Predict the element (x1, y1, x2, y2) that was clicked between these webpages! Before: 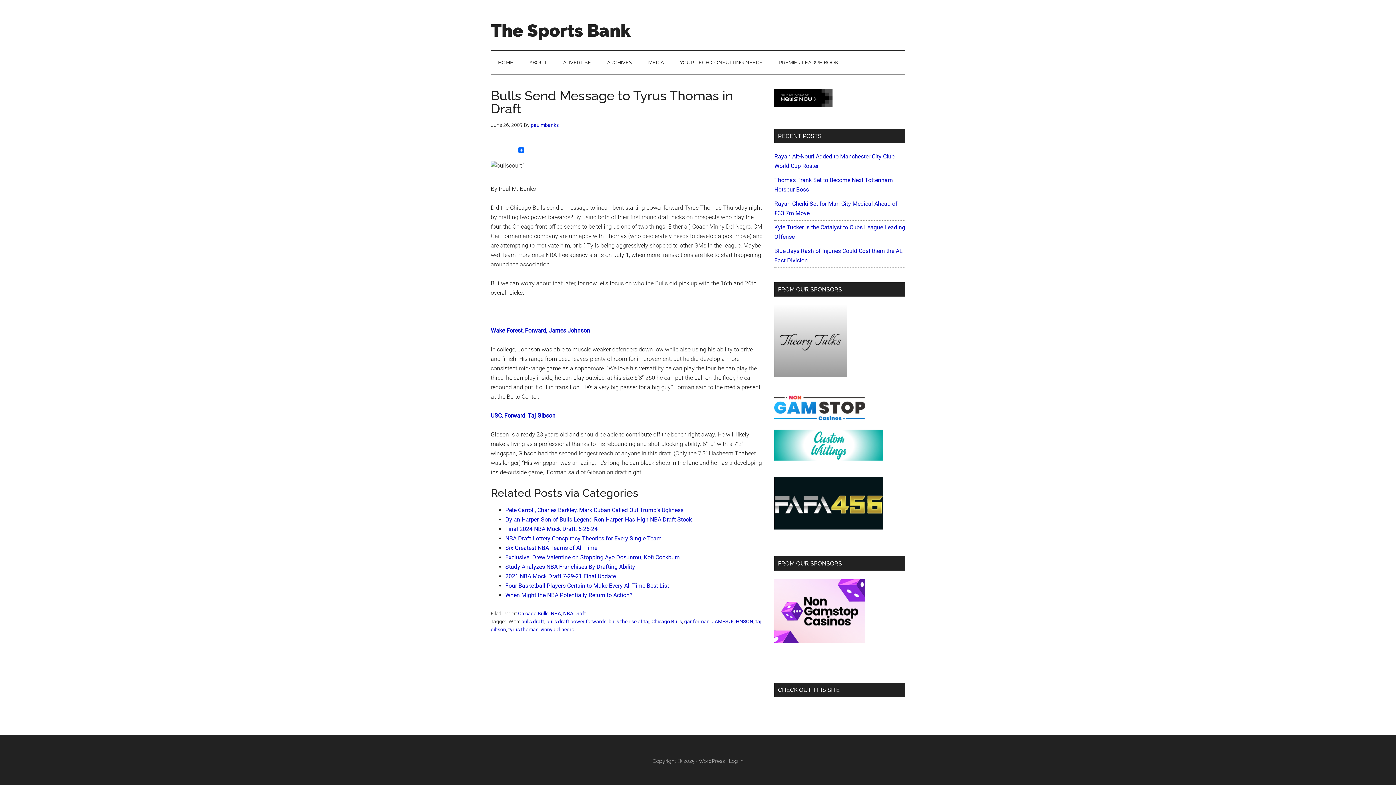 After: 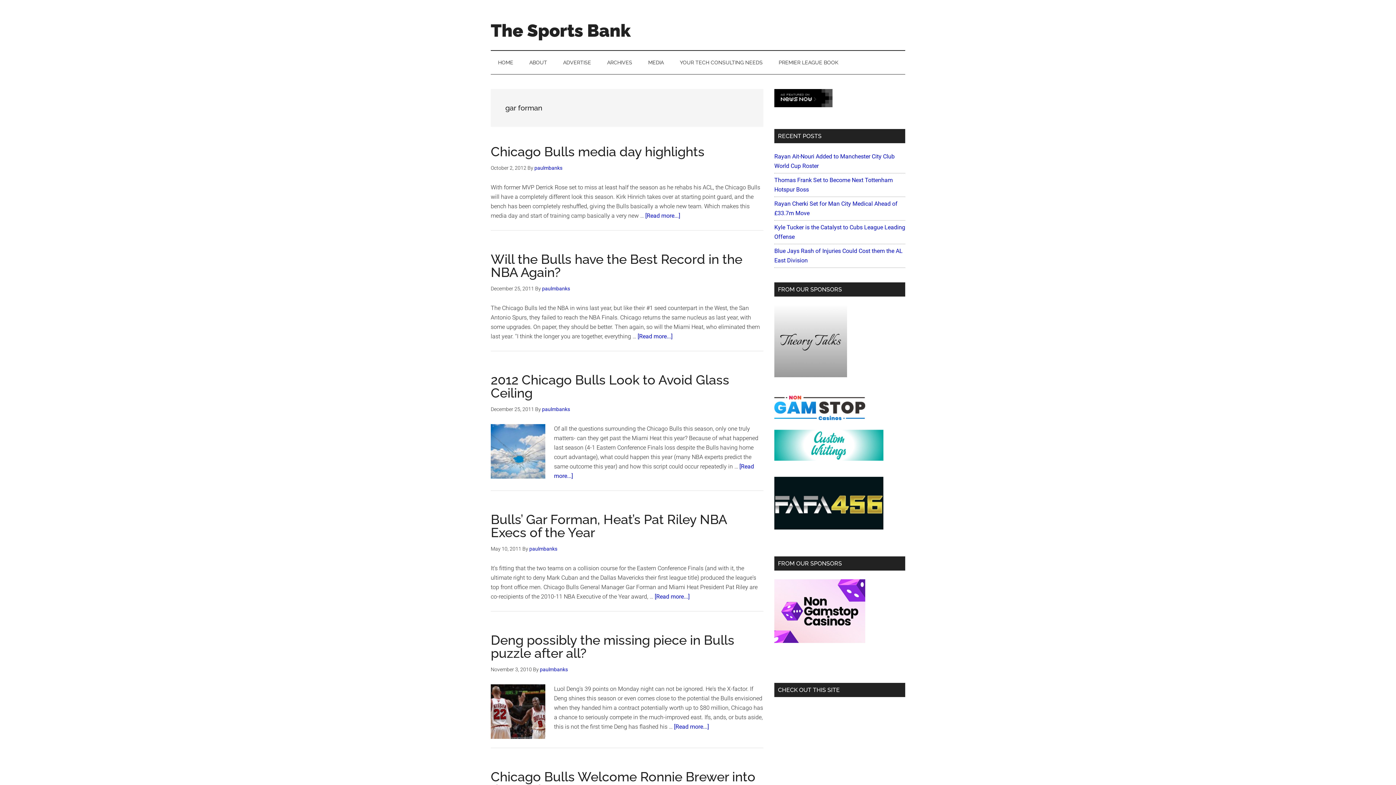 Action: bbox: (684, 618, 709, 624) label: gar forman